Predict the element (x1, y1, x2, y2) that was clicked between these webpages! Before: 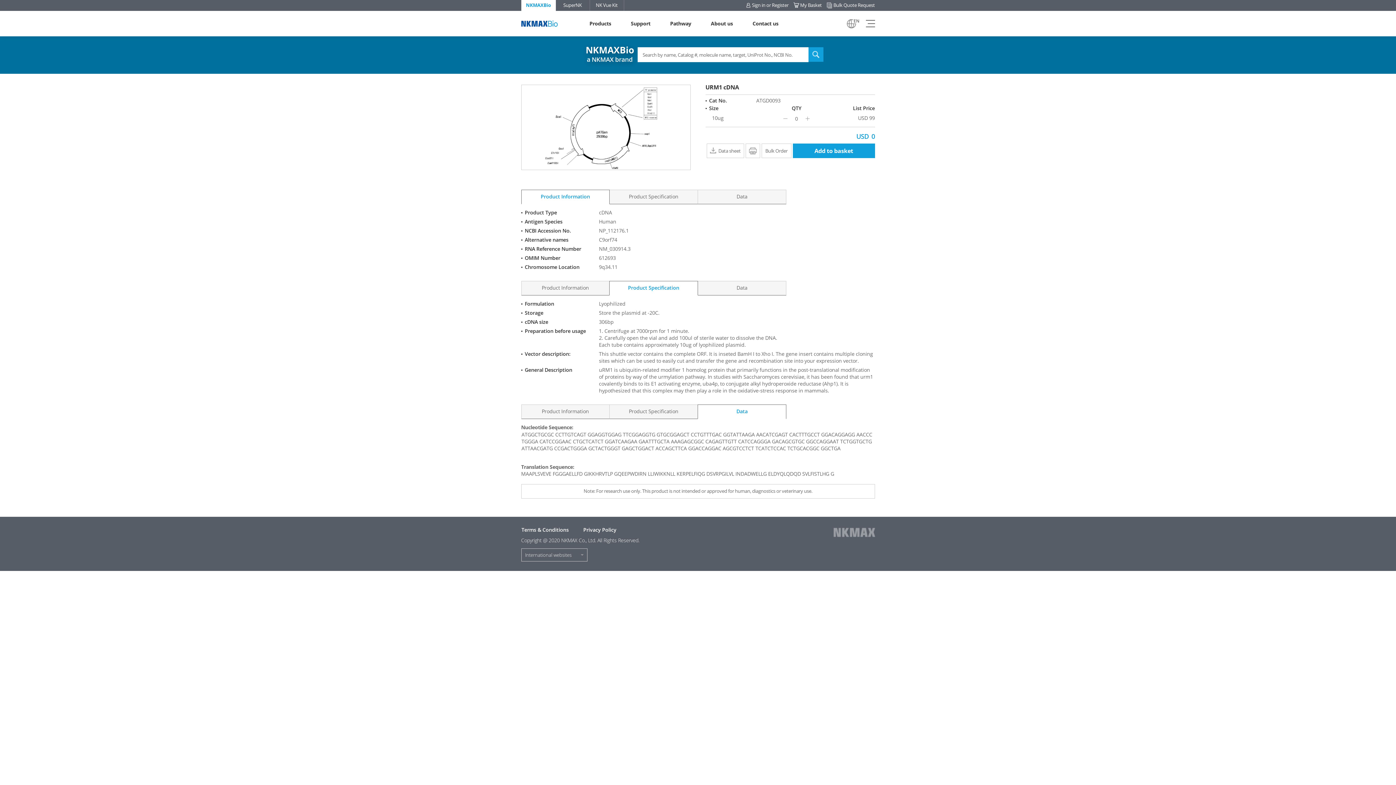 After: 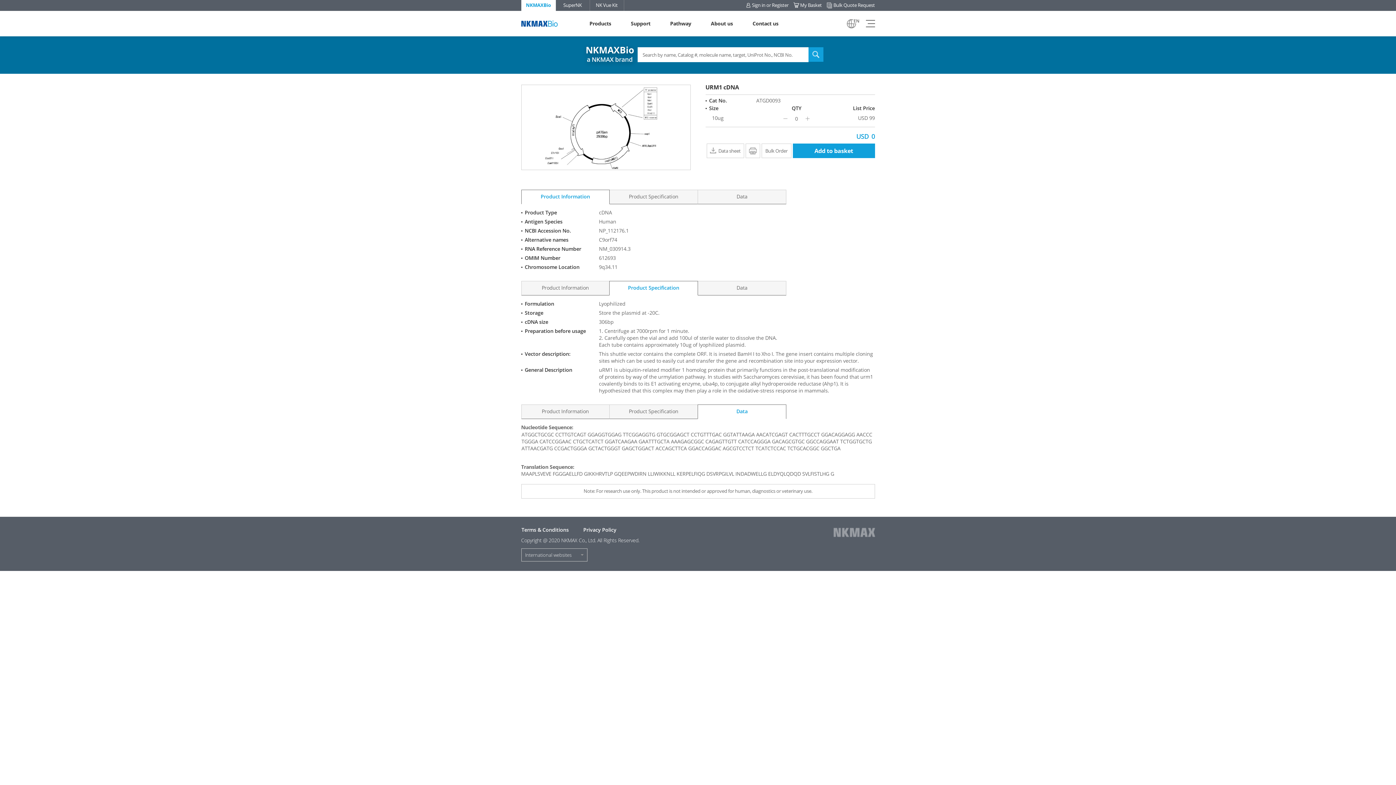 Action: bbox: (697, 189, 786, 204) label: Data